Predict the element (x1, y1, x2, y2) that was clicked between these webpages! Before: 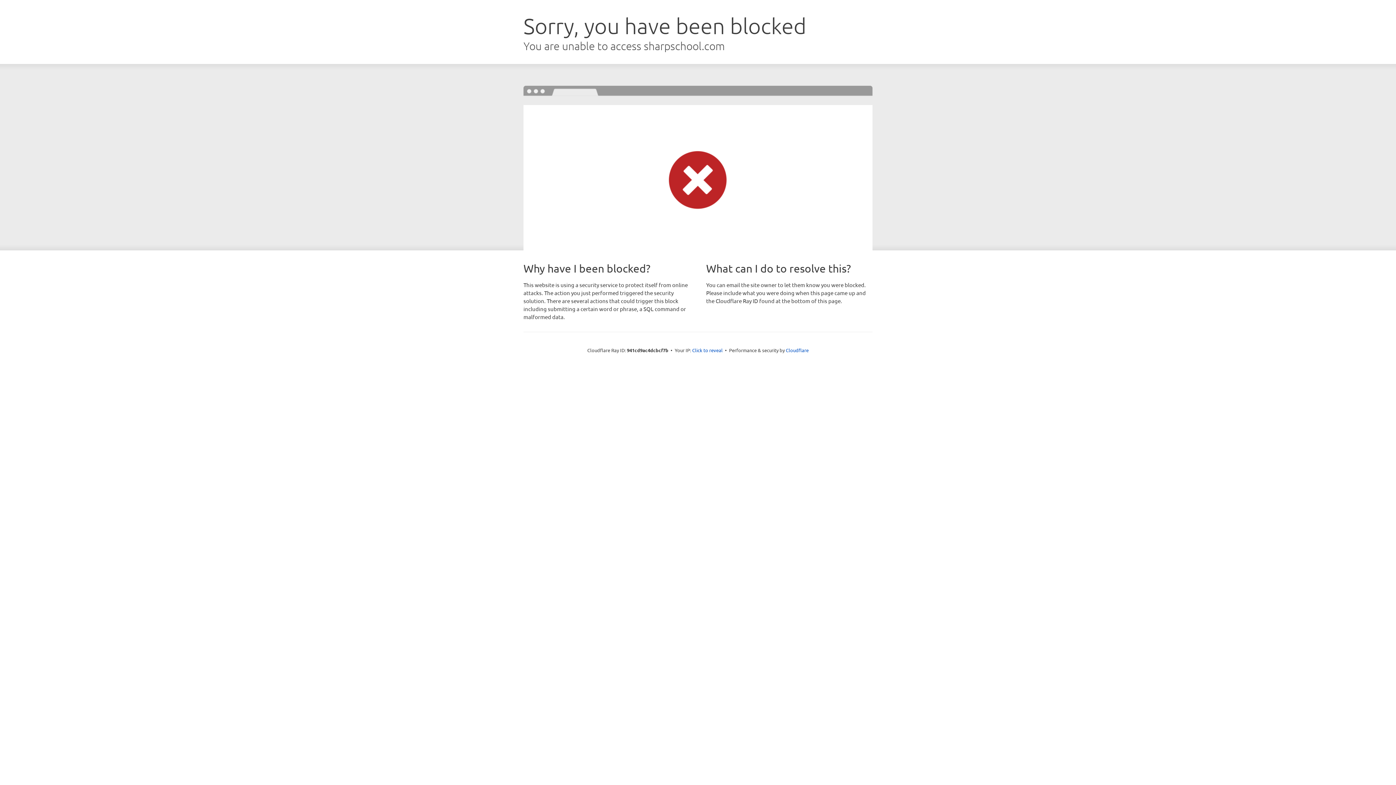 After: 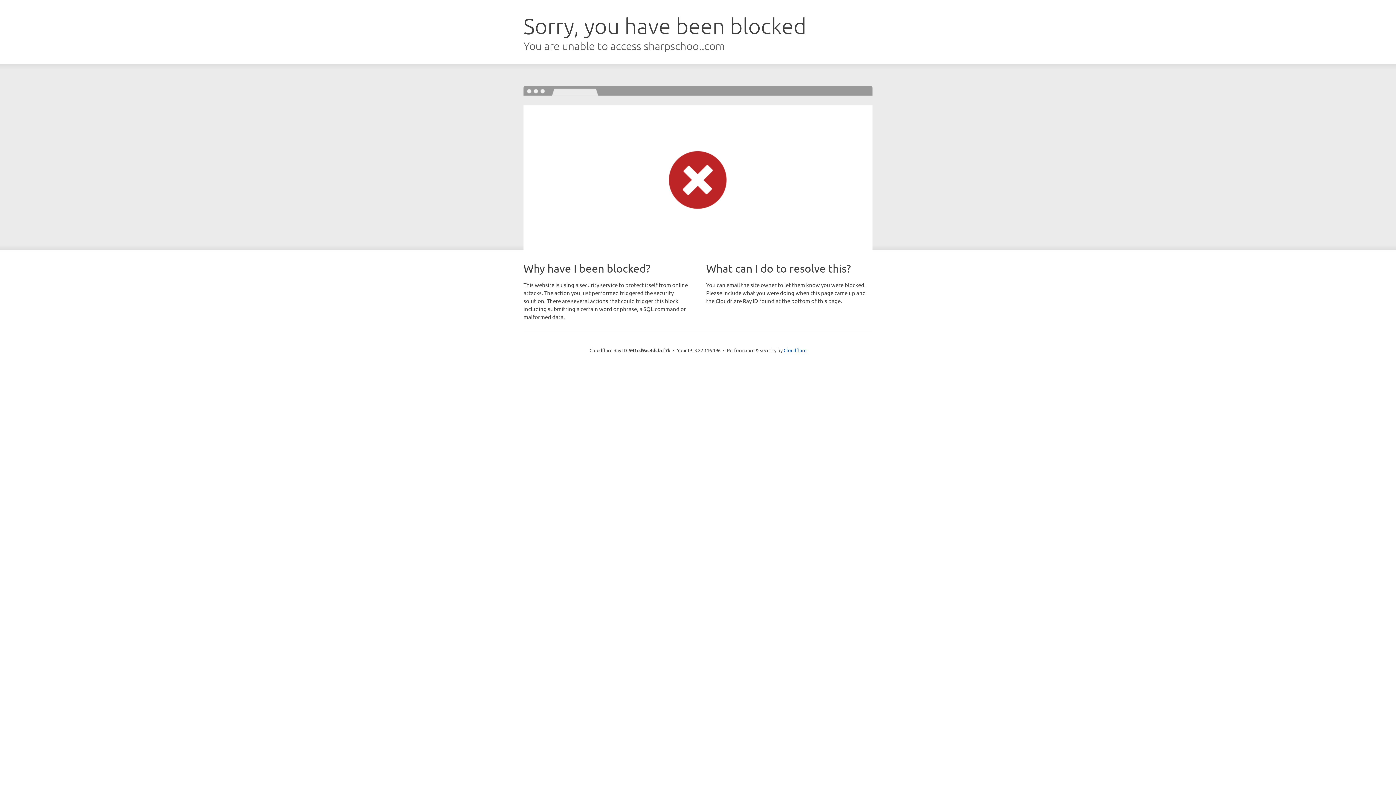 Action: label: Click to reveal bbox: (692, 346, 722, 353)